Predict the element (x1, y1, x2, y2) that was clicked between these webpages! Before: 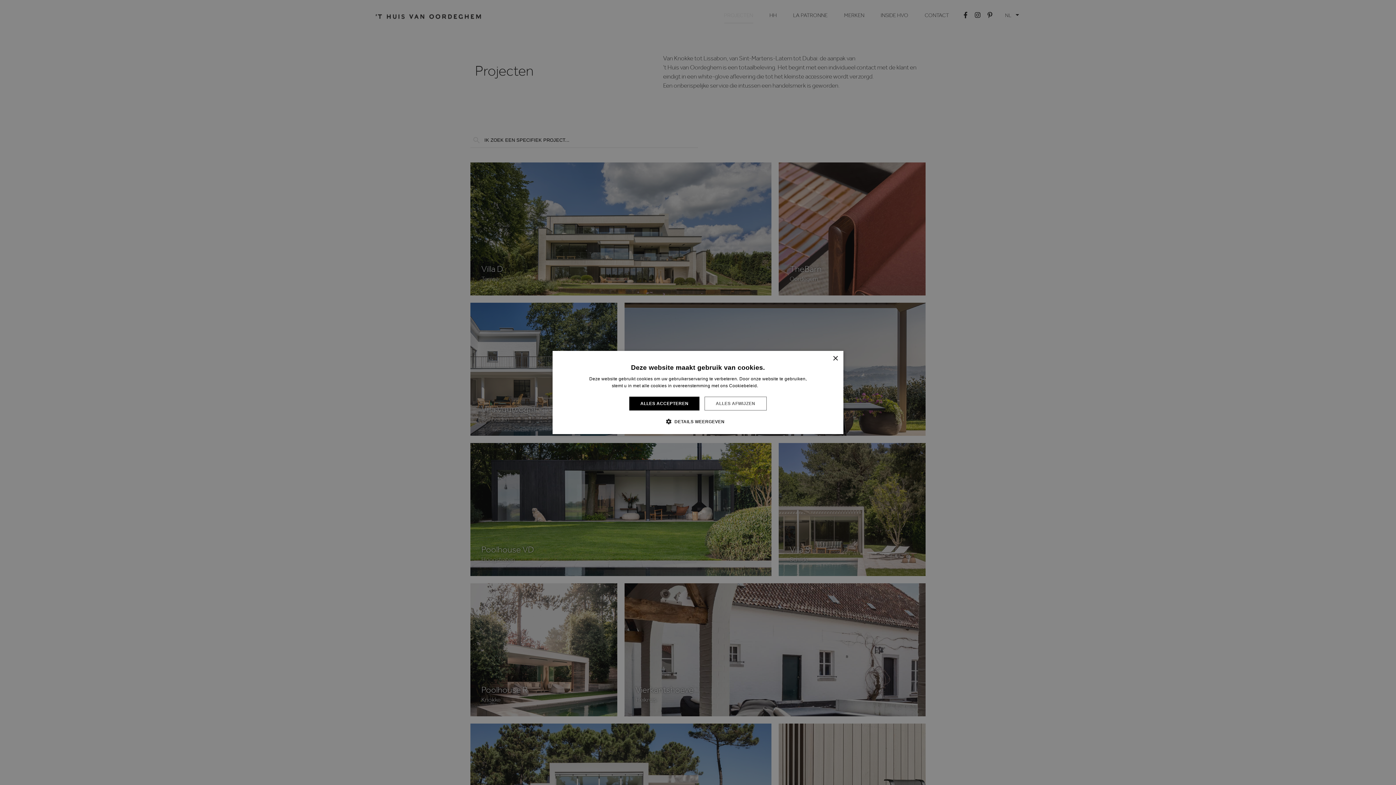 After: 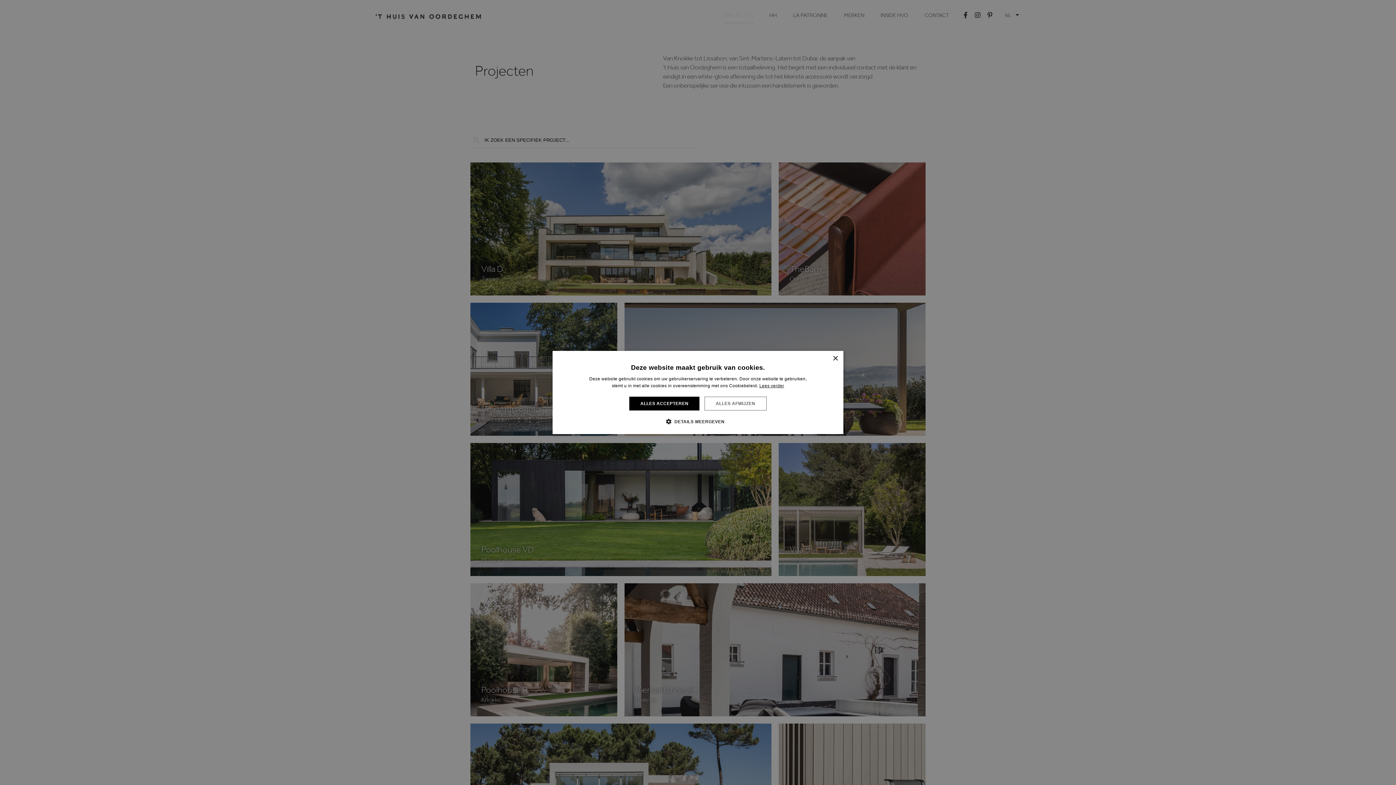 Action: bbox: (759, 383, 784, 388) label: Lees verder, opens a new window